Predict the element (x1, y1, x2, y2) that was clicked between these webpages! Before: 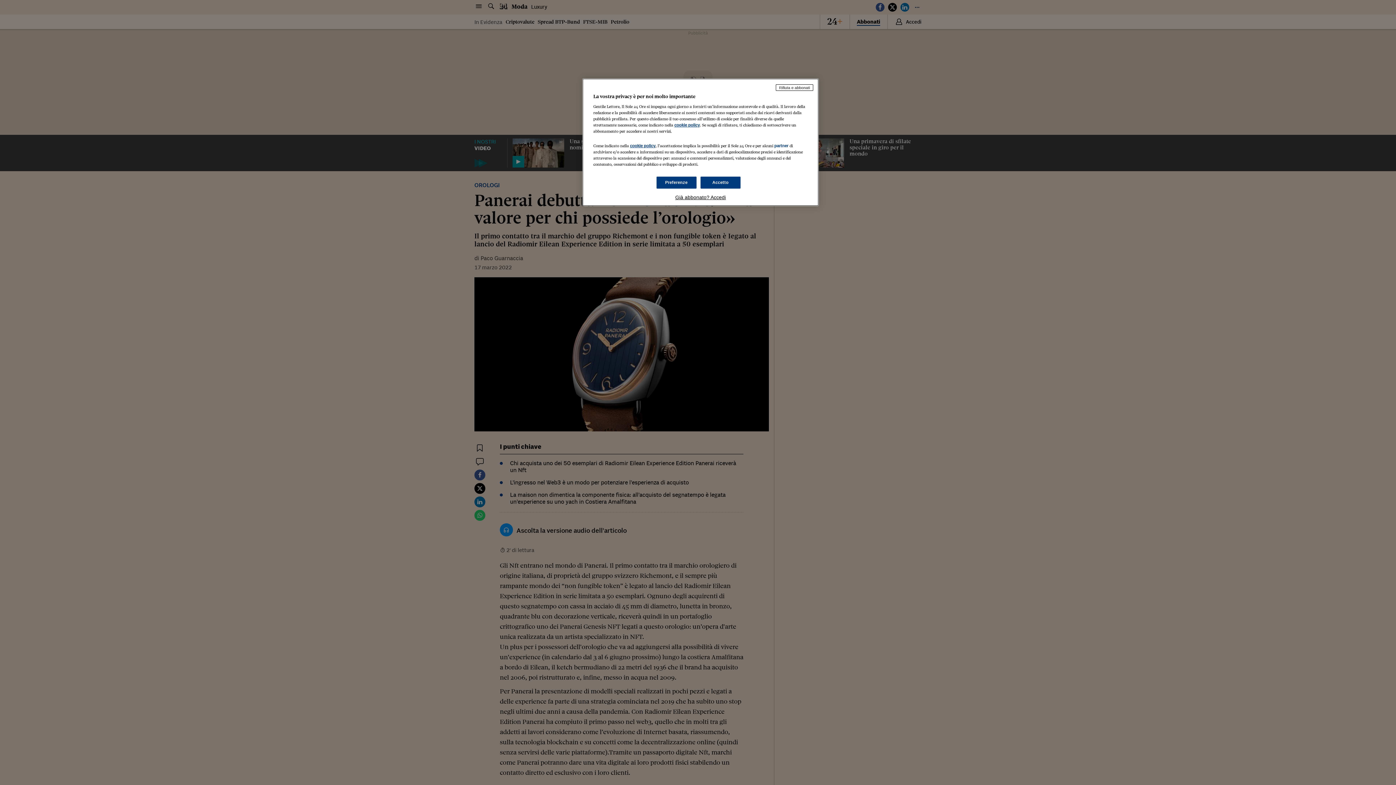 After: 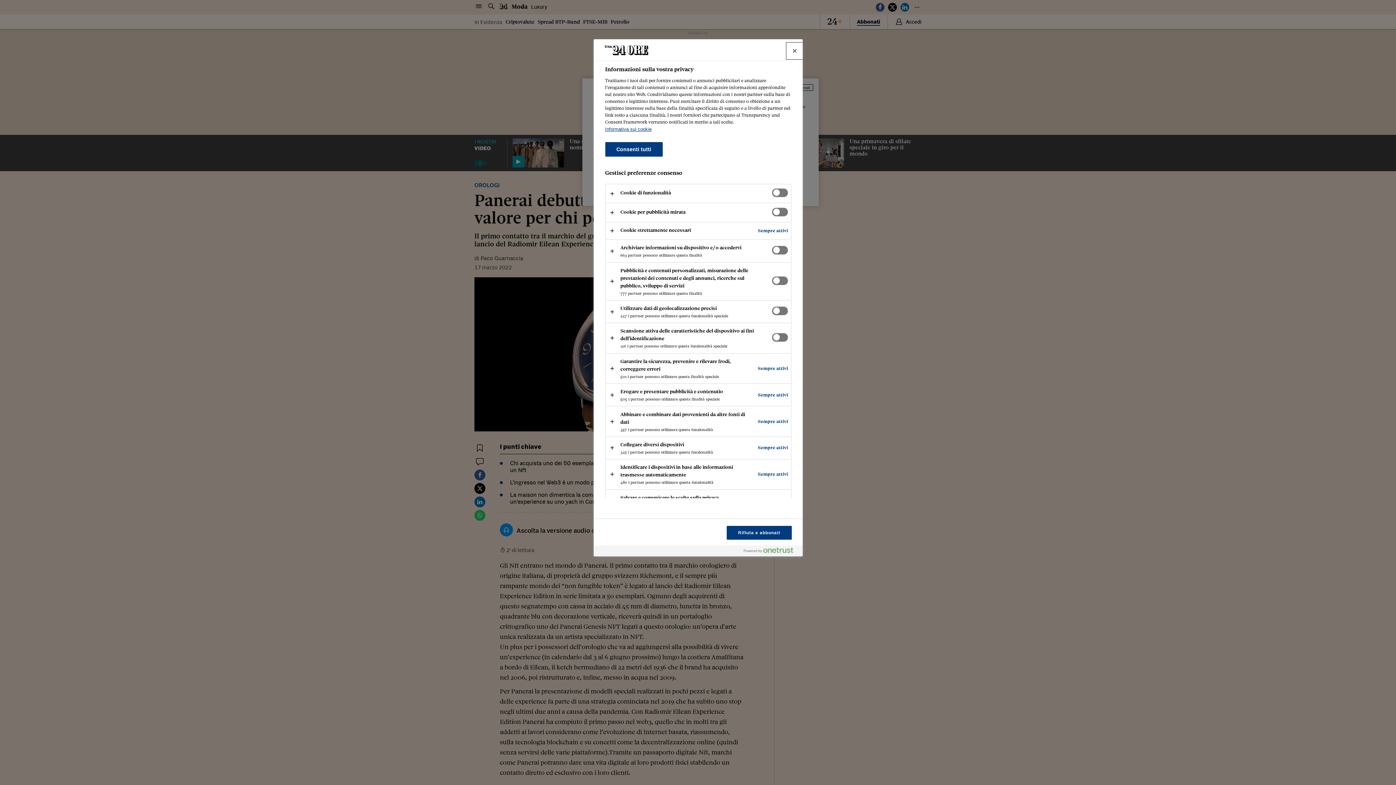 Action: label: Preferenze bbox: (656, 176, 696, 188)